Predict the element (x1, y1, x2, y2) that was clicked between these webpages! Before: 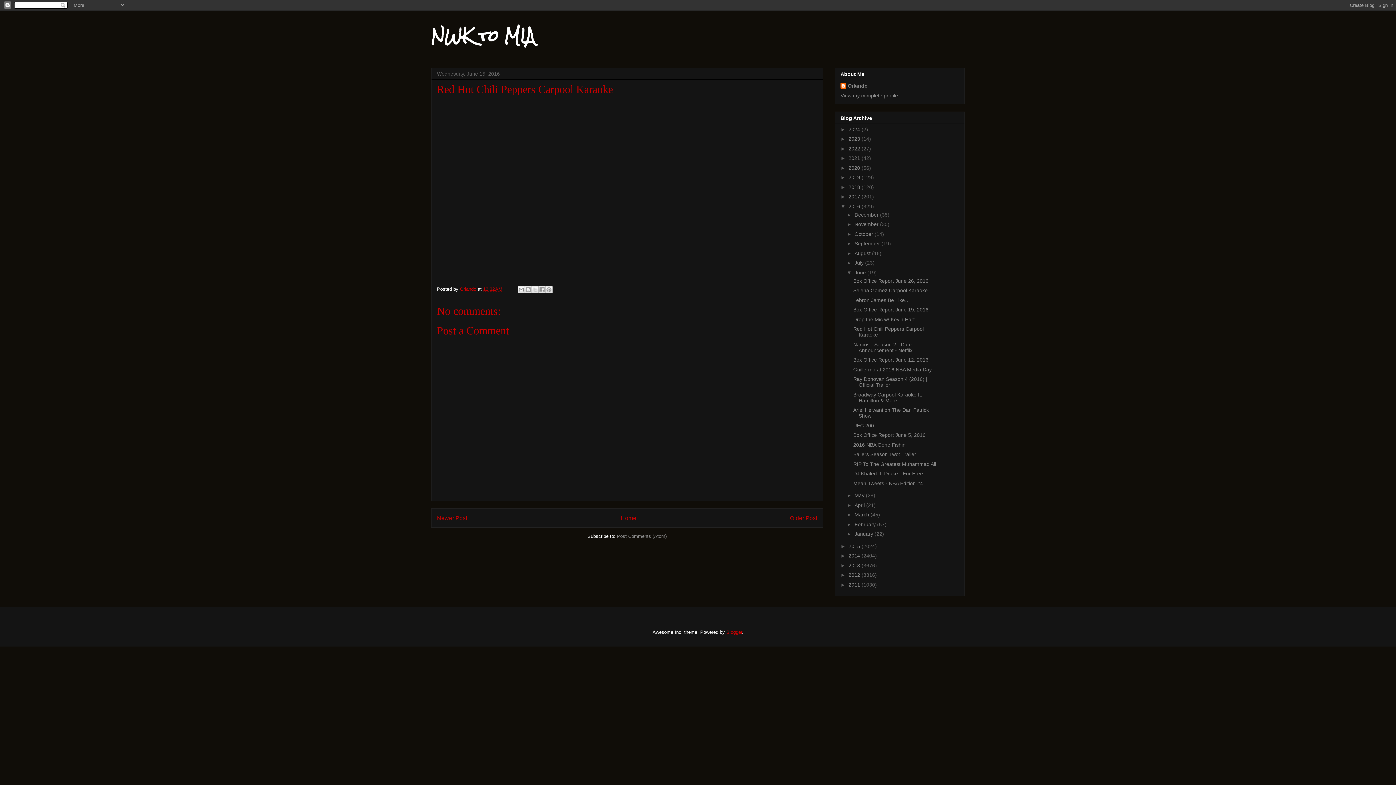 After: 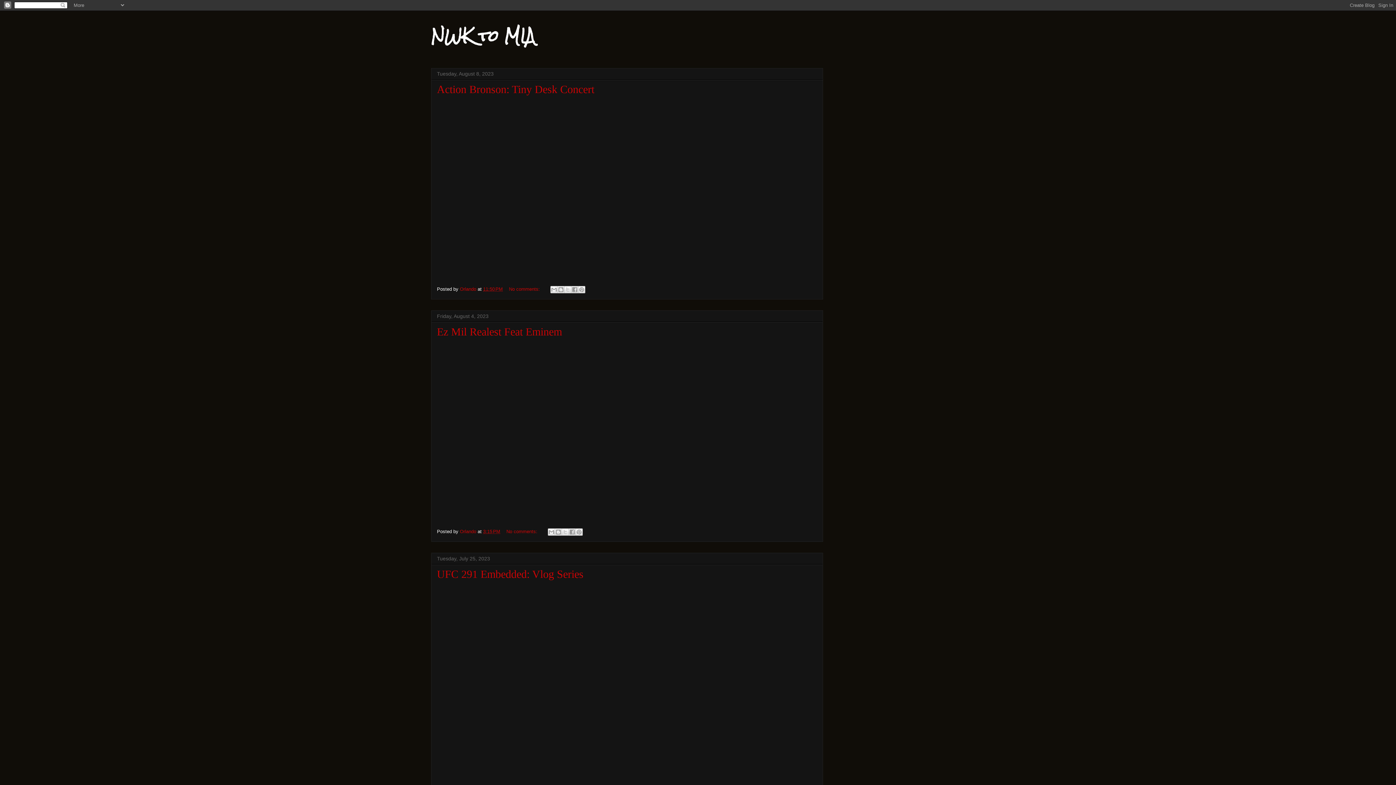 Action: bbox: (848, 136, 861, 141) label: 2023 